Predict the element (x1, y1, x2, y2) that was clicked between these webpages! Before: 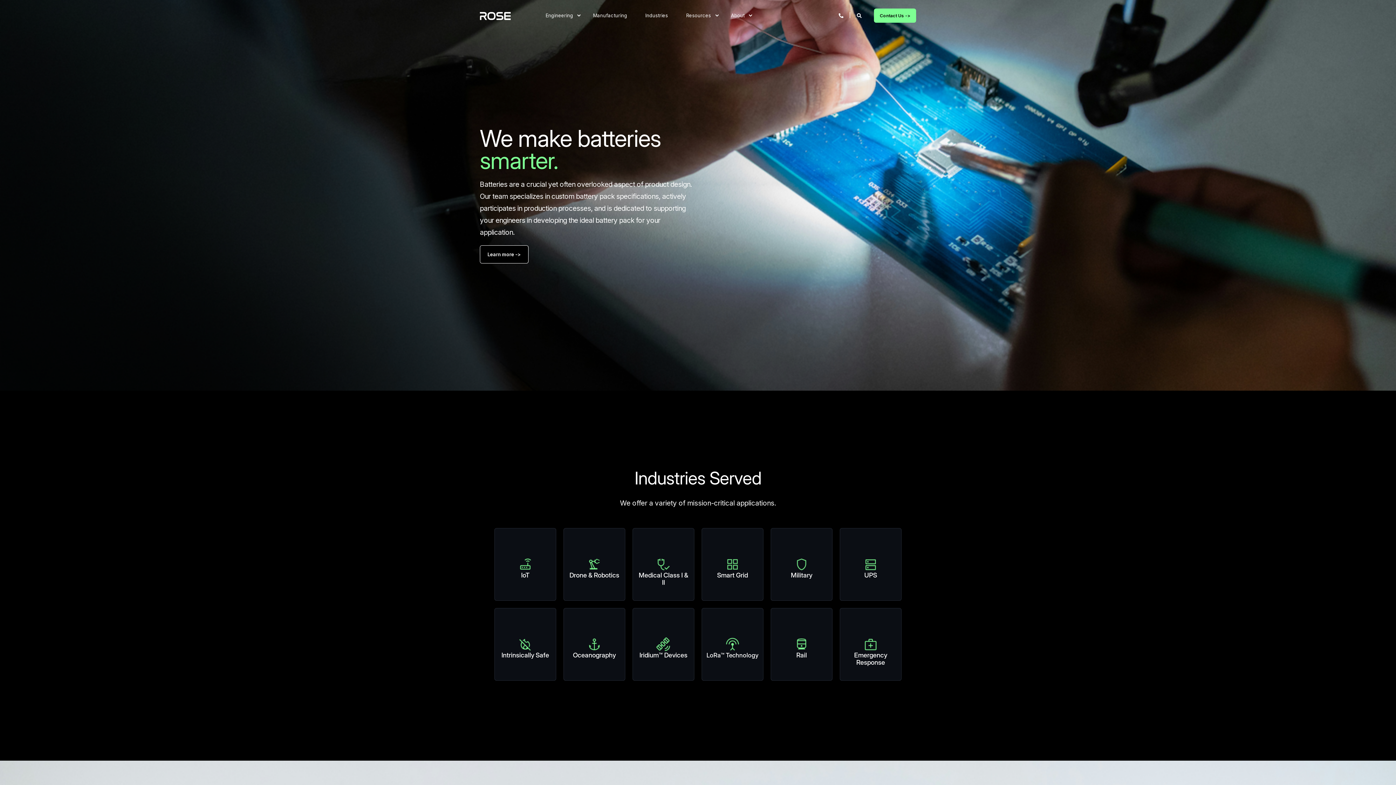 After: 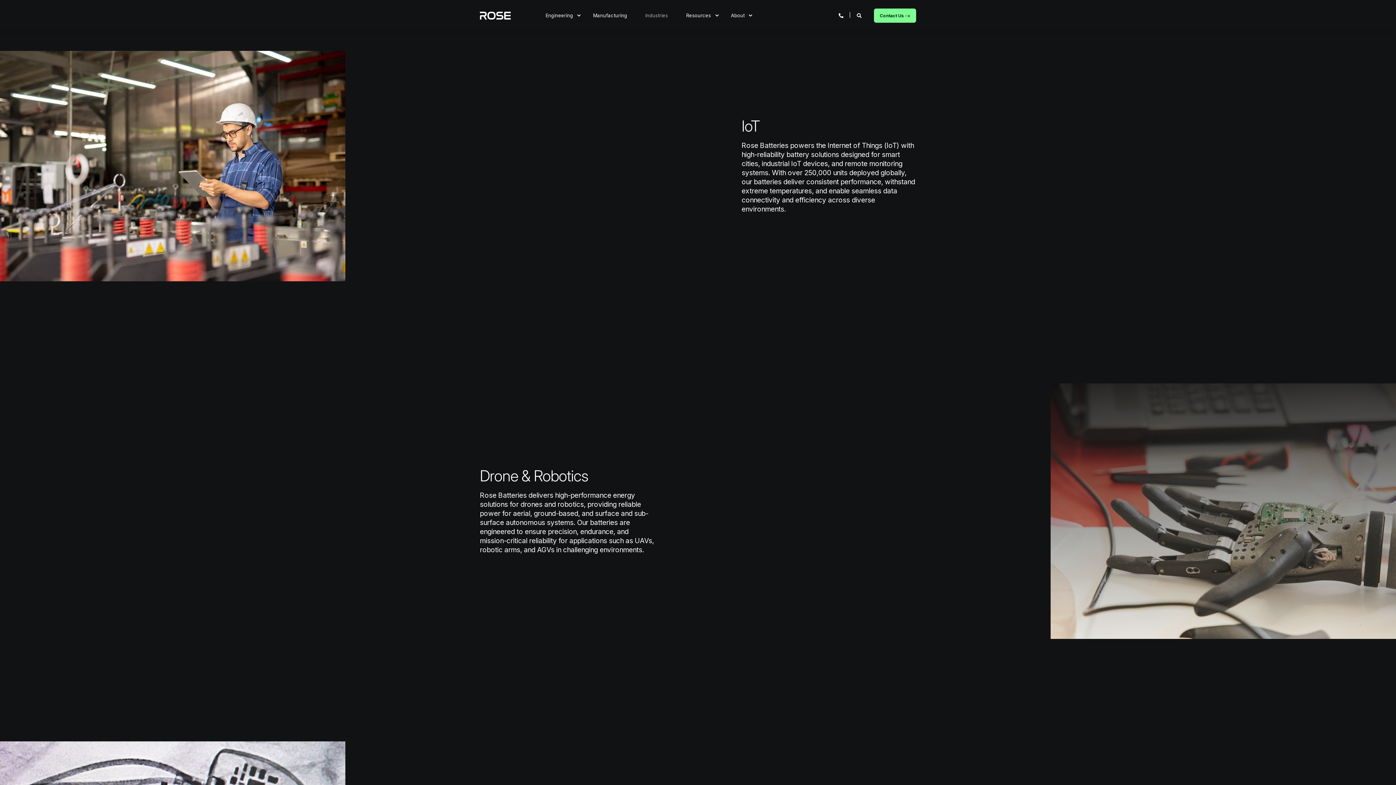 Action: bbox: (494, 528, 556, 601) label: Linked Wrapper